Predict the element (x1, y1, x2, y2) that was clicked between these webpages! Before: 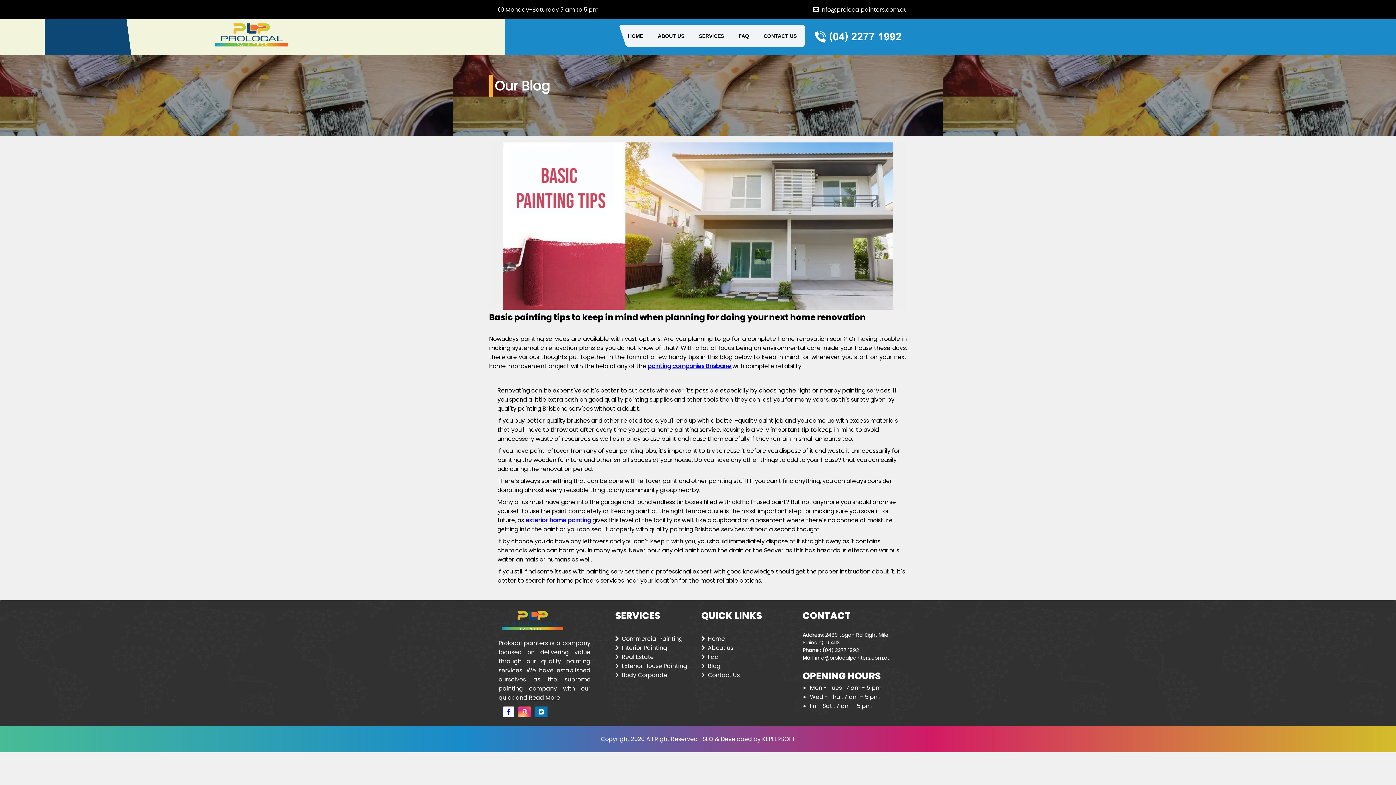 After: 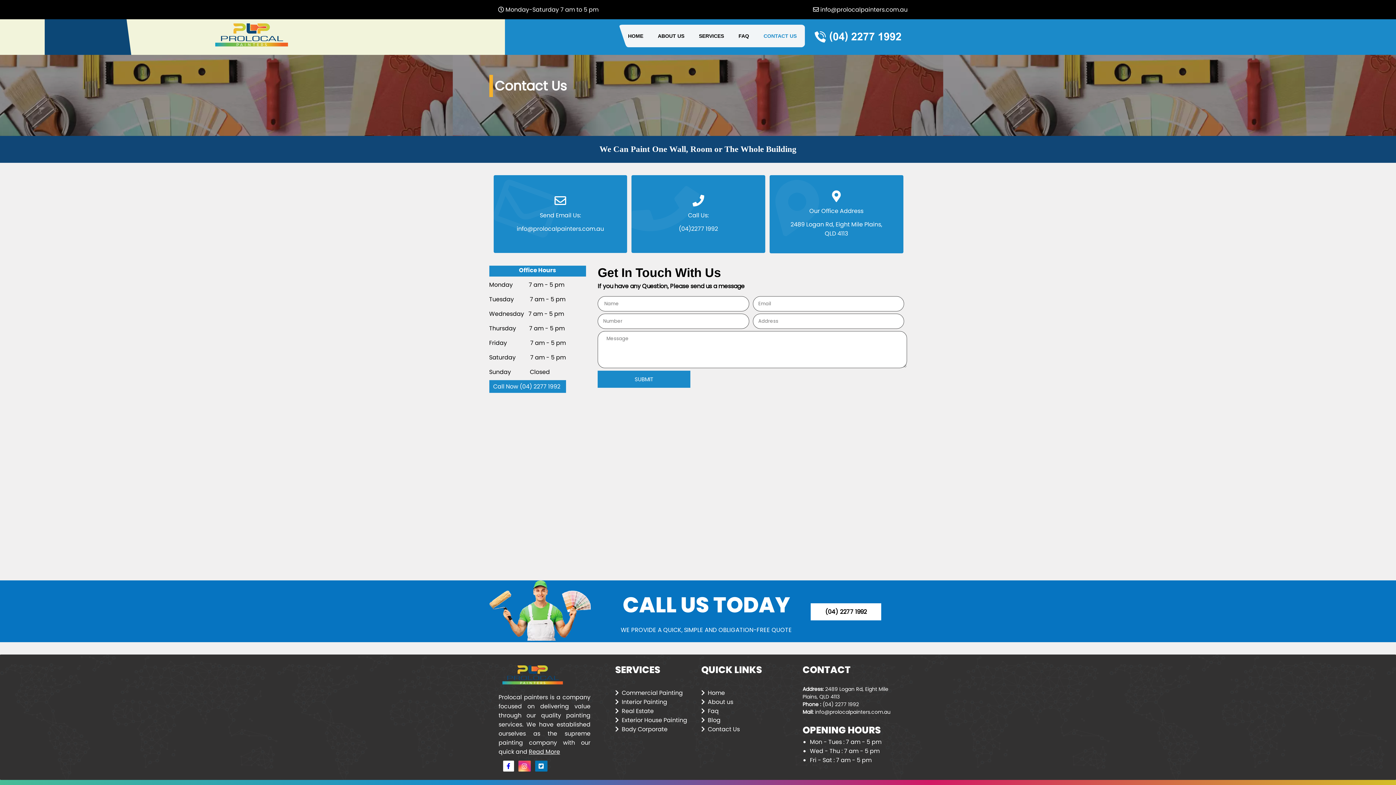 Action: bbox: (757, 24, 803, 47) label: CONTACT US